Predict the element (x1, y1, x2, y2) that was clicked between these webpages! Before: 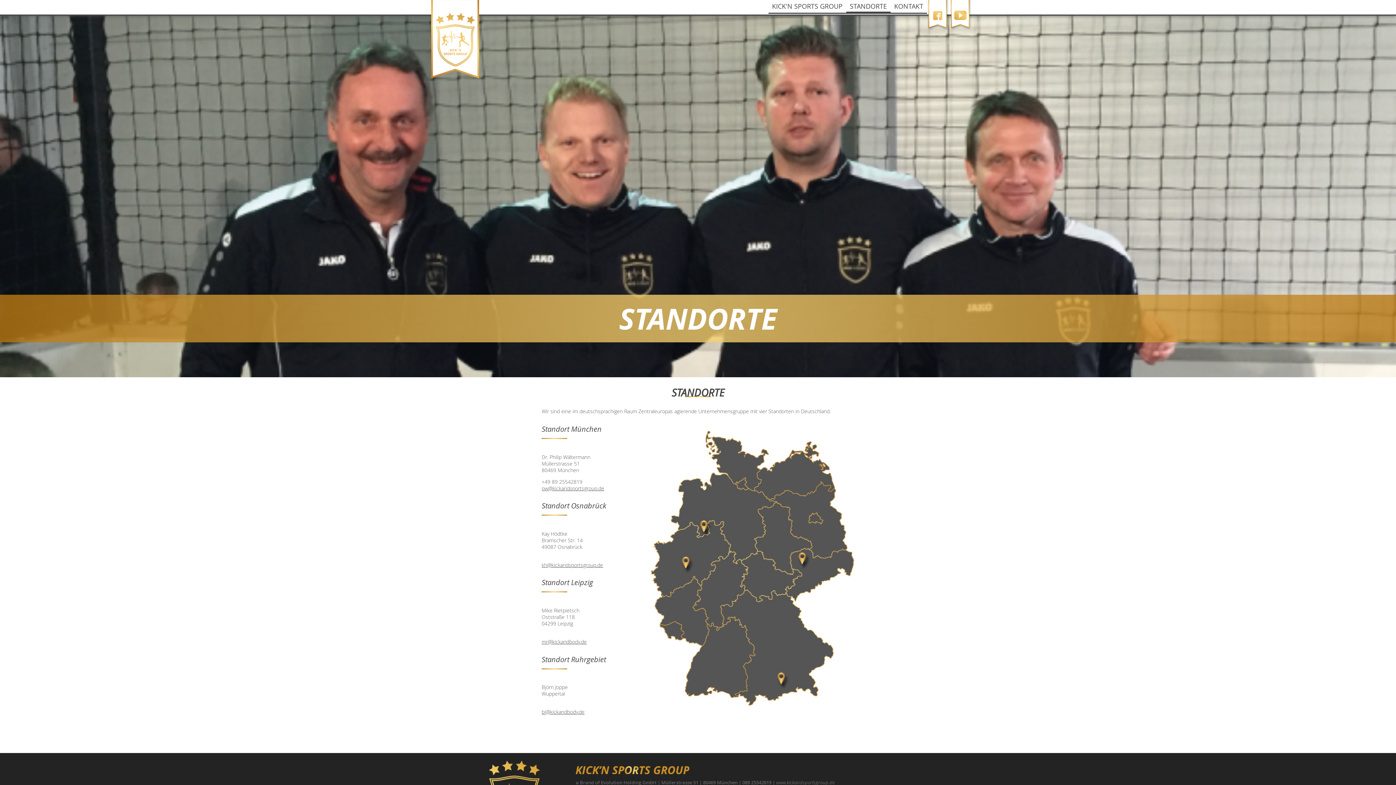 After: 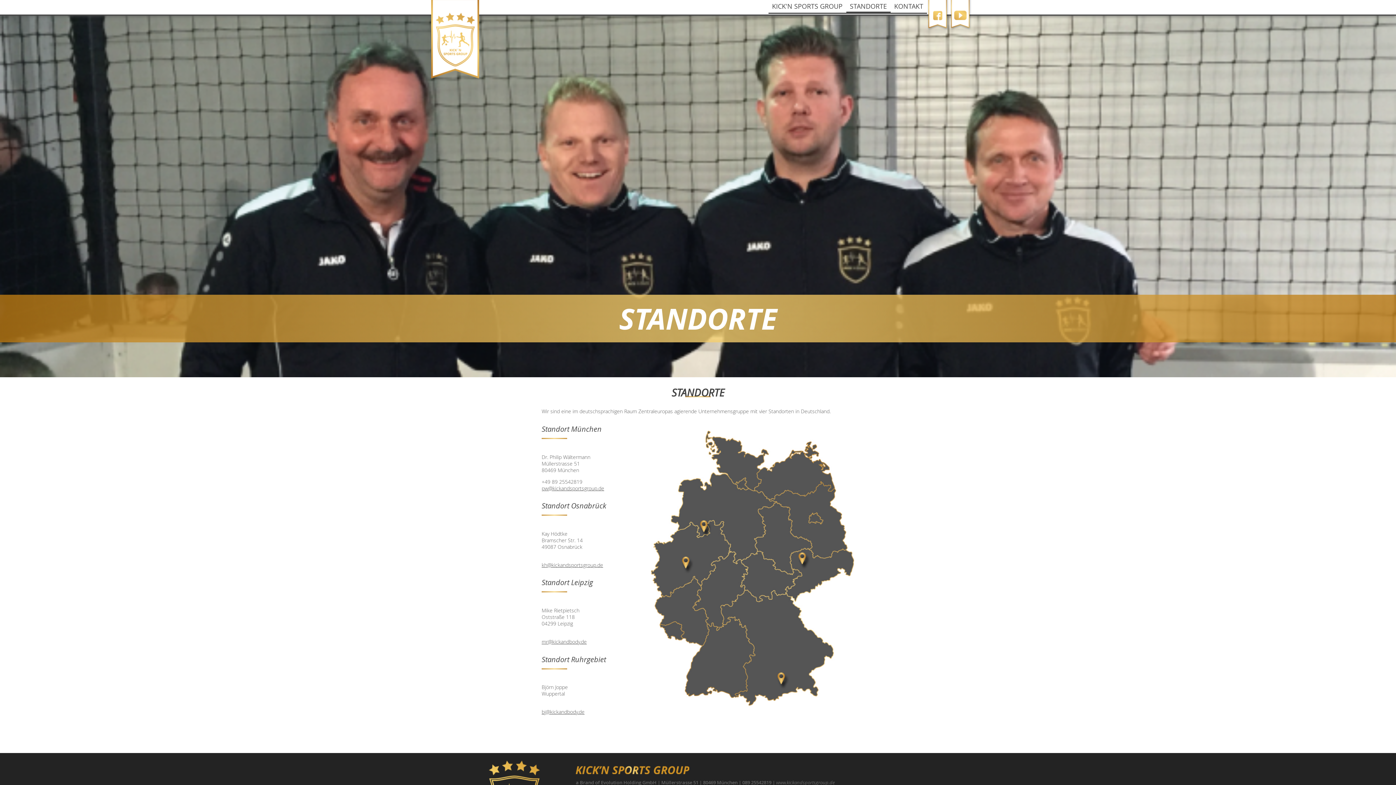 Action: bbox: (949, 25, 972, 32)